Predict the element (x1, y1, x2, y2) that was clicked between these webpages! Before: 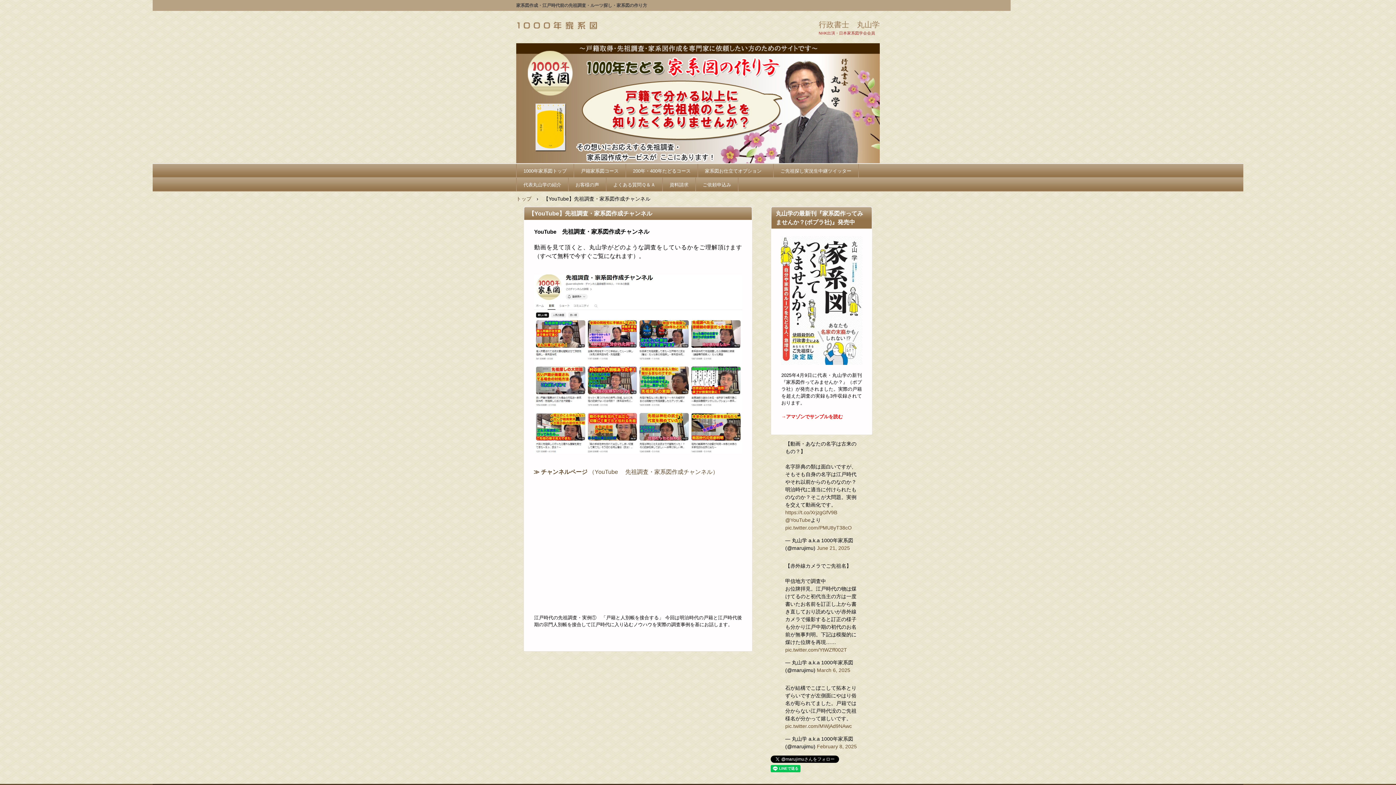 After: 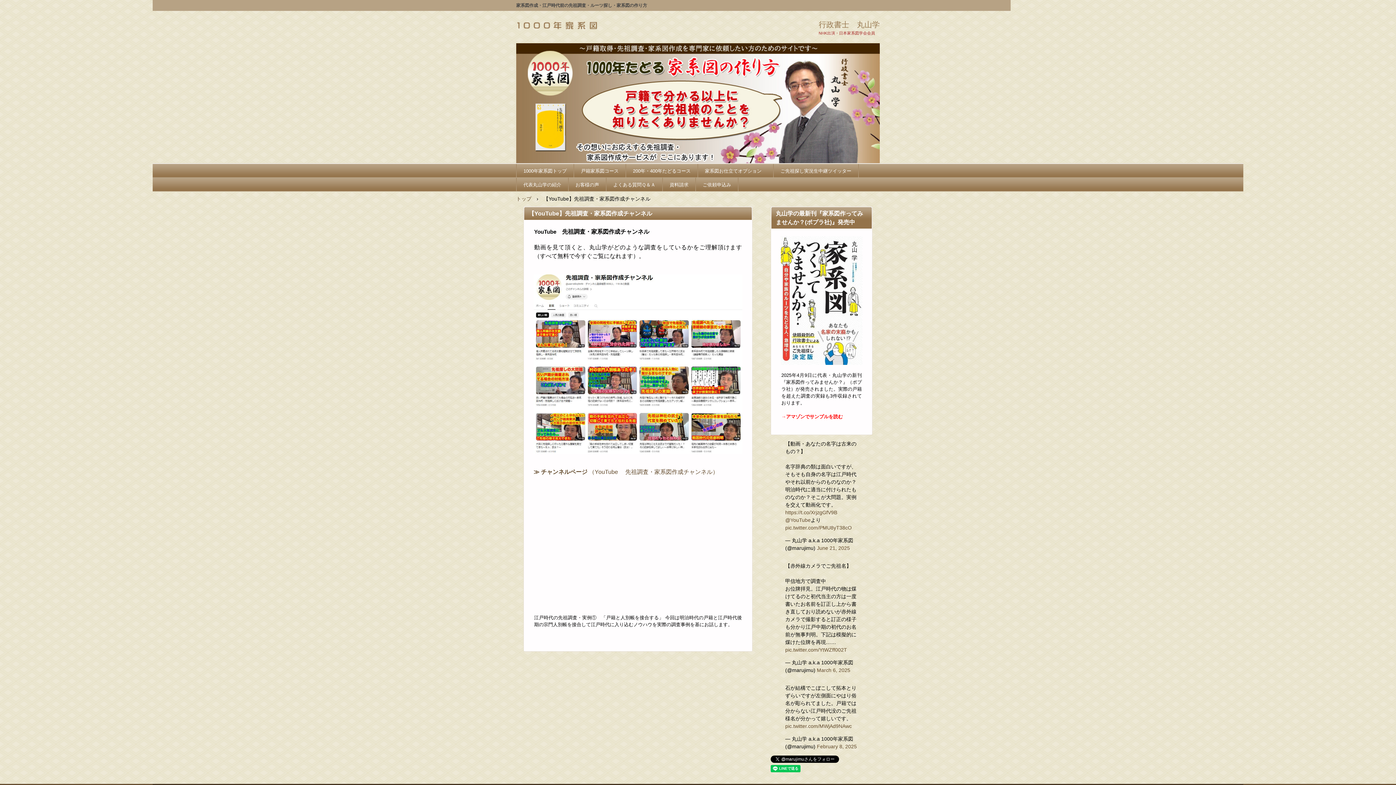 Action: bbox: (533, 274, 742, 454)